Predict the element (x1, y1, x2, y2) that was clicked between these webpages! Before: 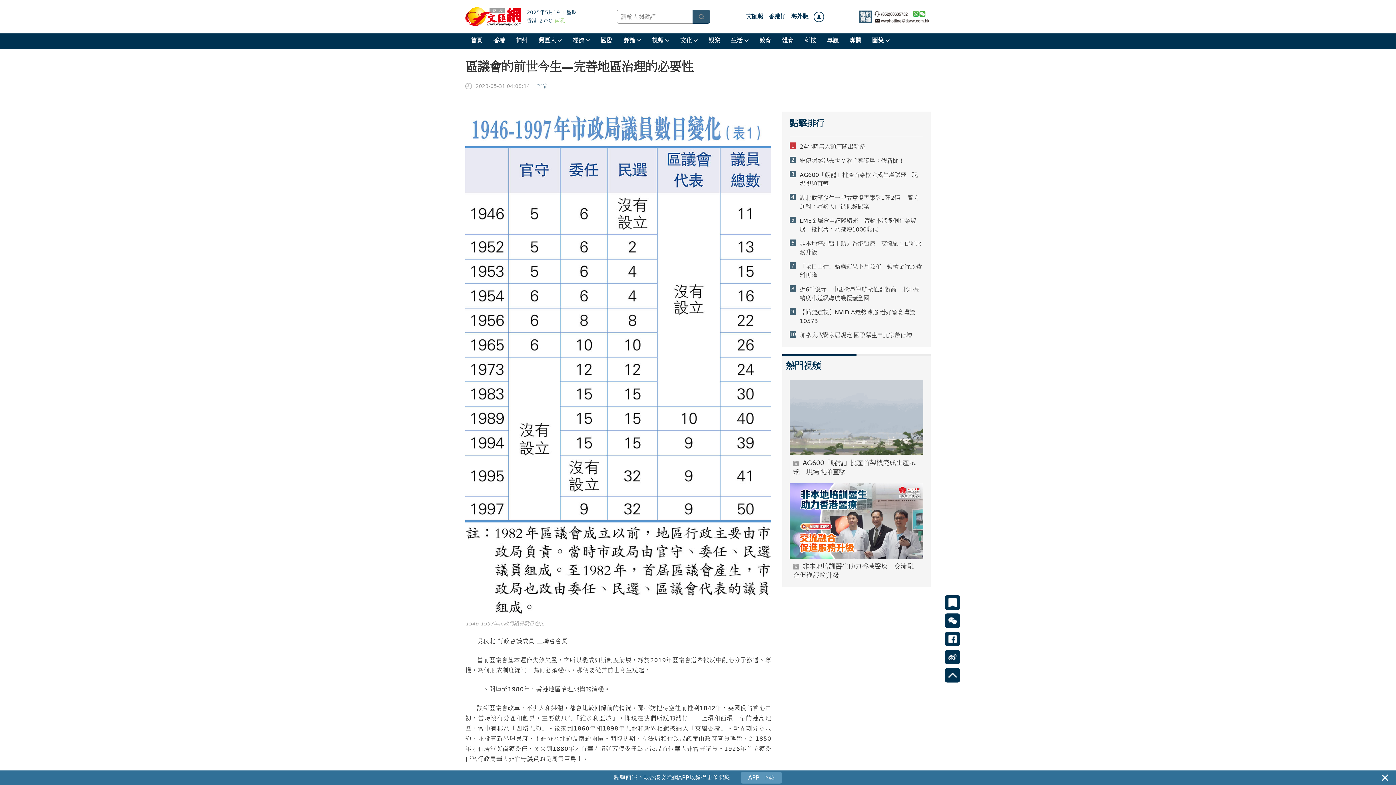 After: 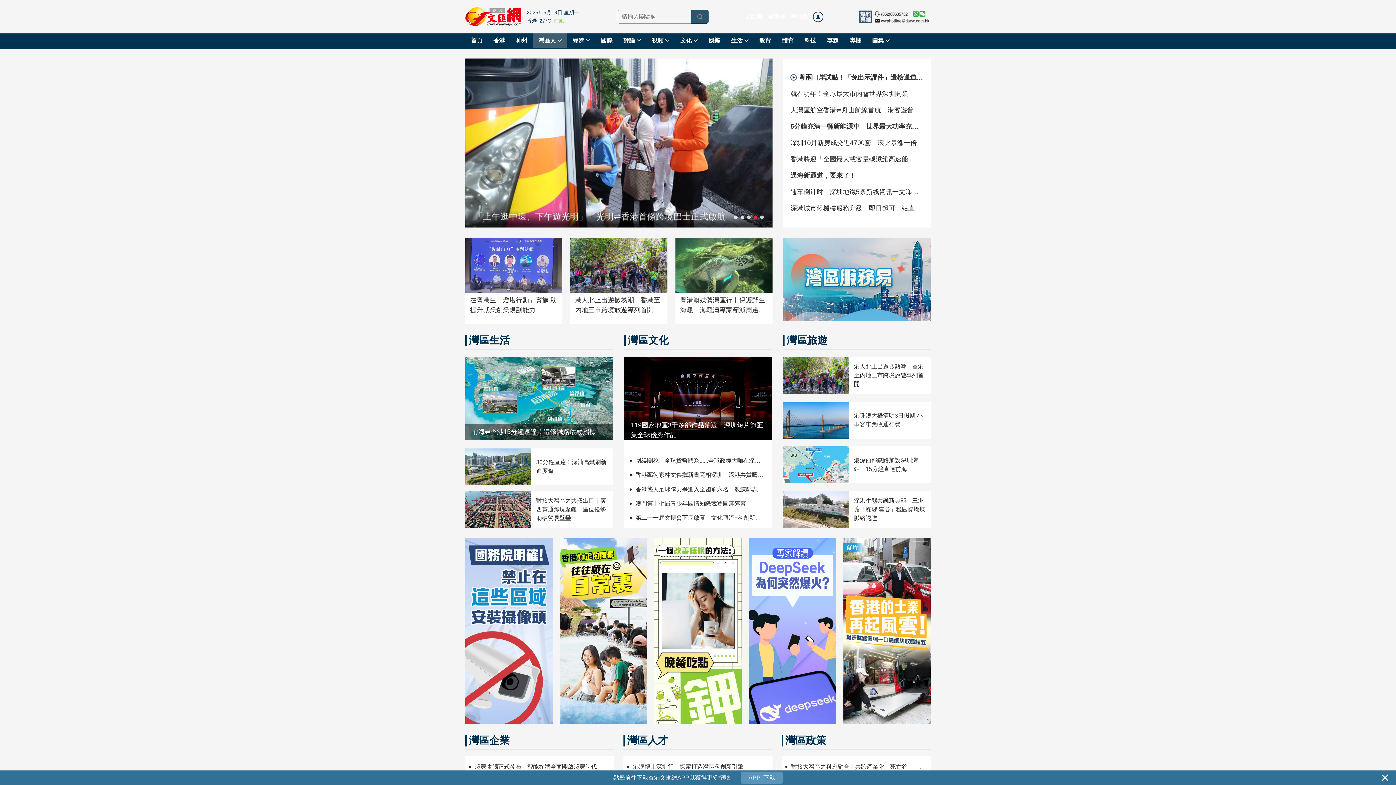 Action: label: 灣區人 bbox: (533, 33, 567, 47)